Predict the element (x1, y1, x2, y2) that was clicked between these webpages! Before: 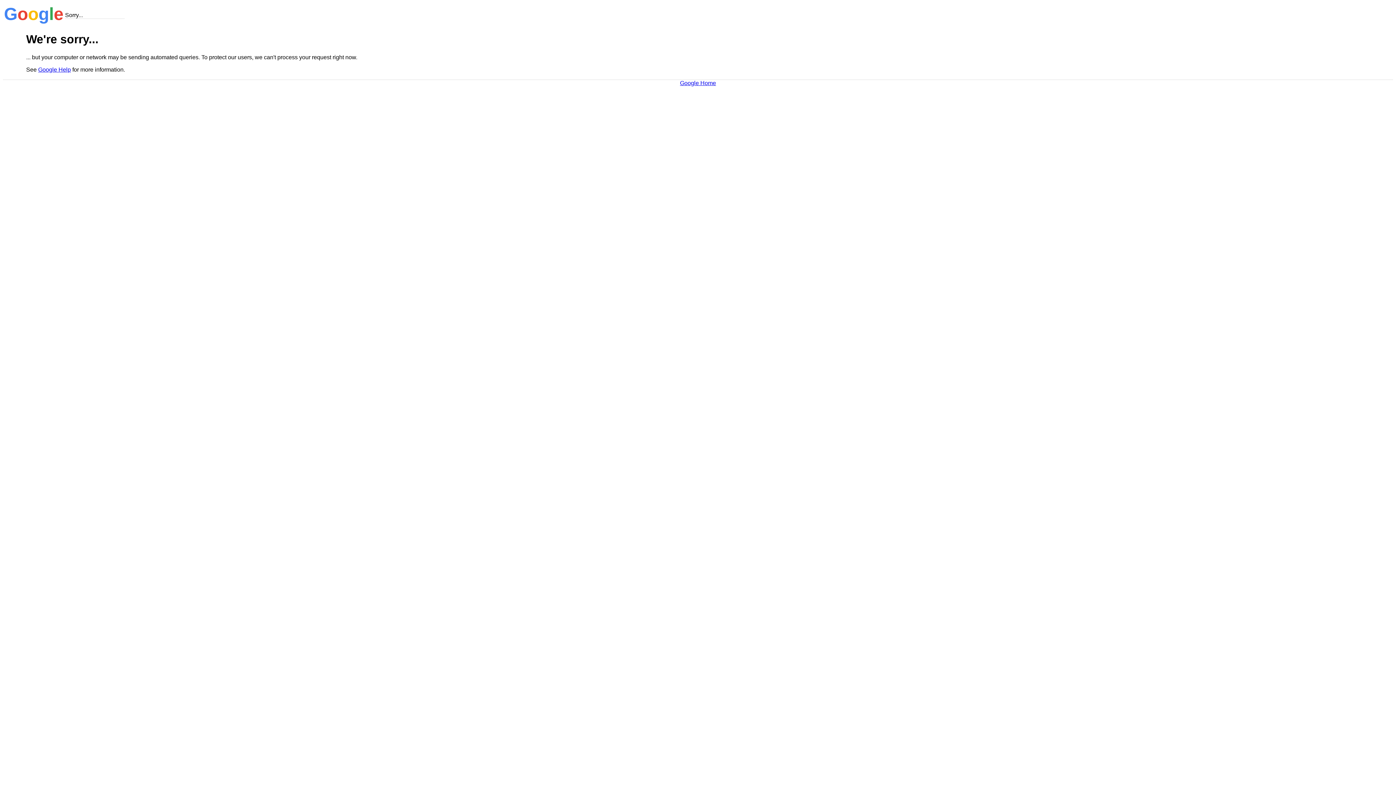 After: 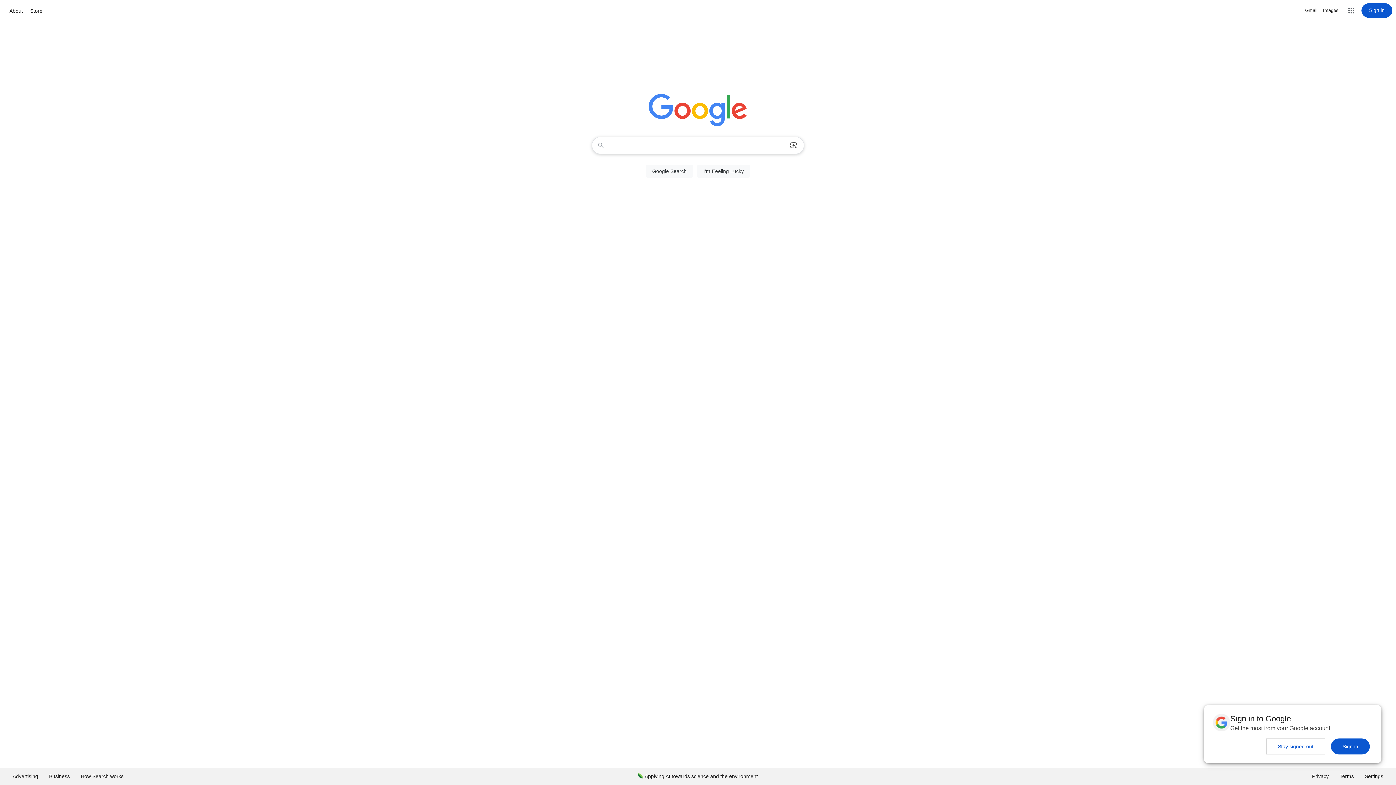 Action: label: Google Home bbox: (680, 79, 716, 86)